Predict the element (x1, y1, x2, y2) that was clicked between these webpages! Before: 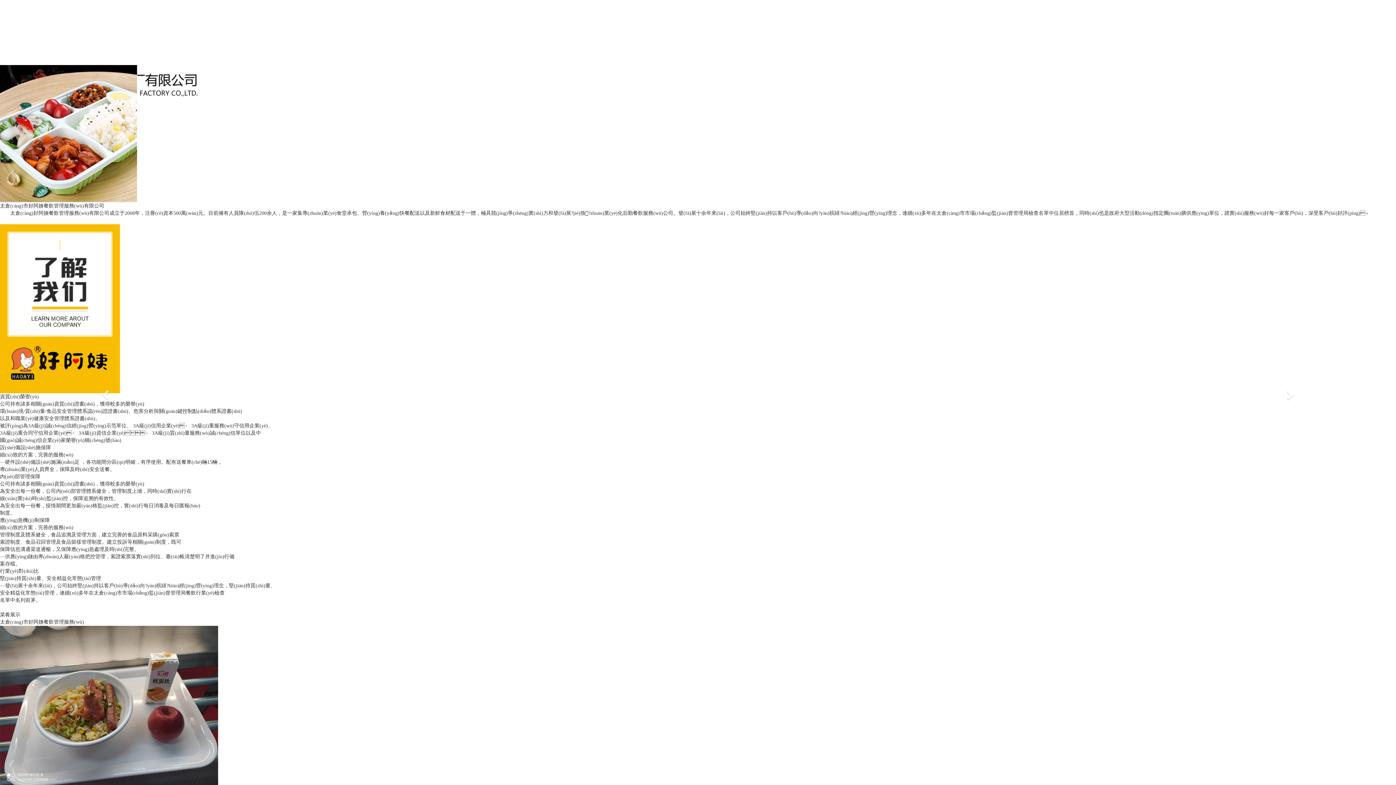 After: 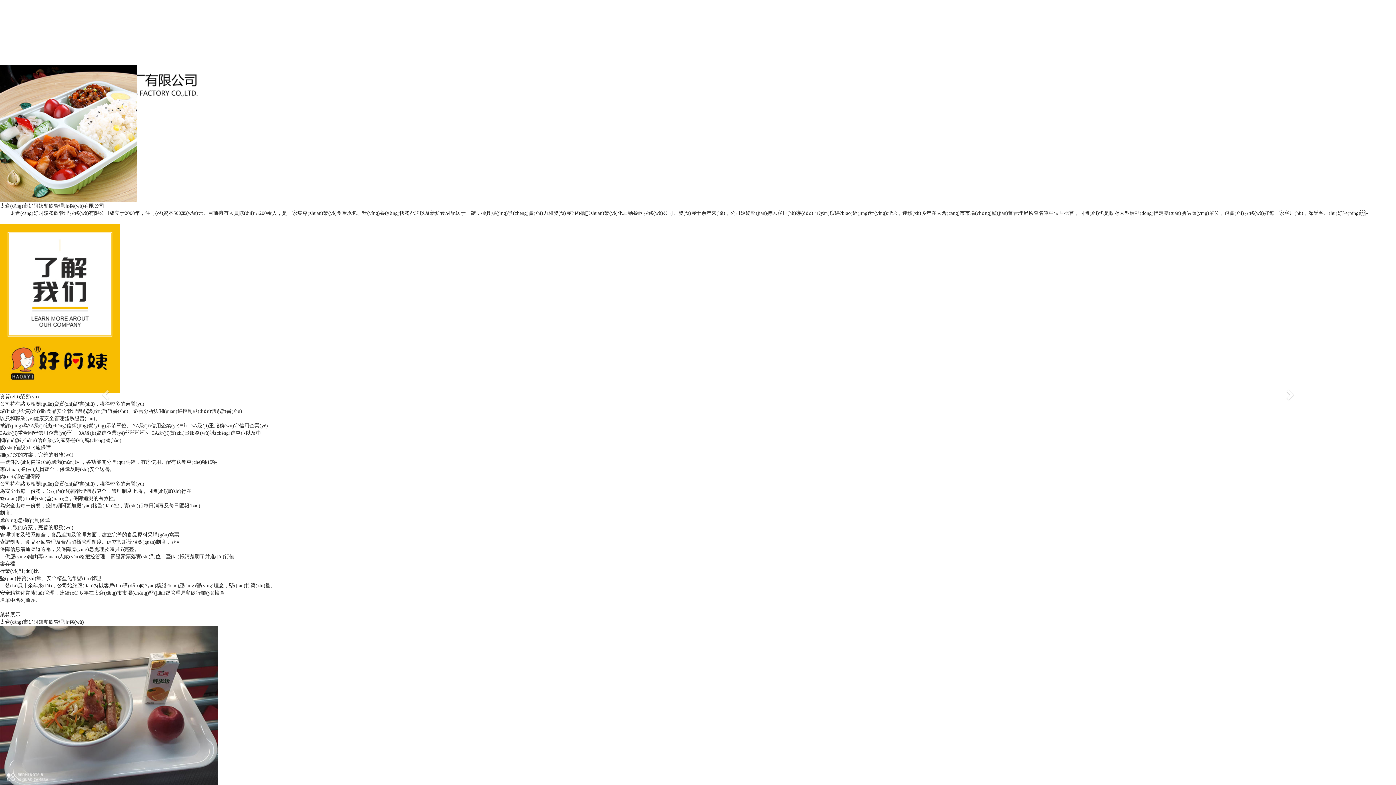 Action: bbox: (0, 6, 496, 21) label: 国产内地精品毛片视频_99视频精品全部免费_日本天堂免费a_无码精品国产第一区二区